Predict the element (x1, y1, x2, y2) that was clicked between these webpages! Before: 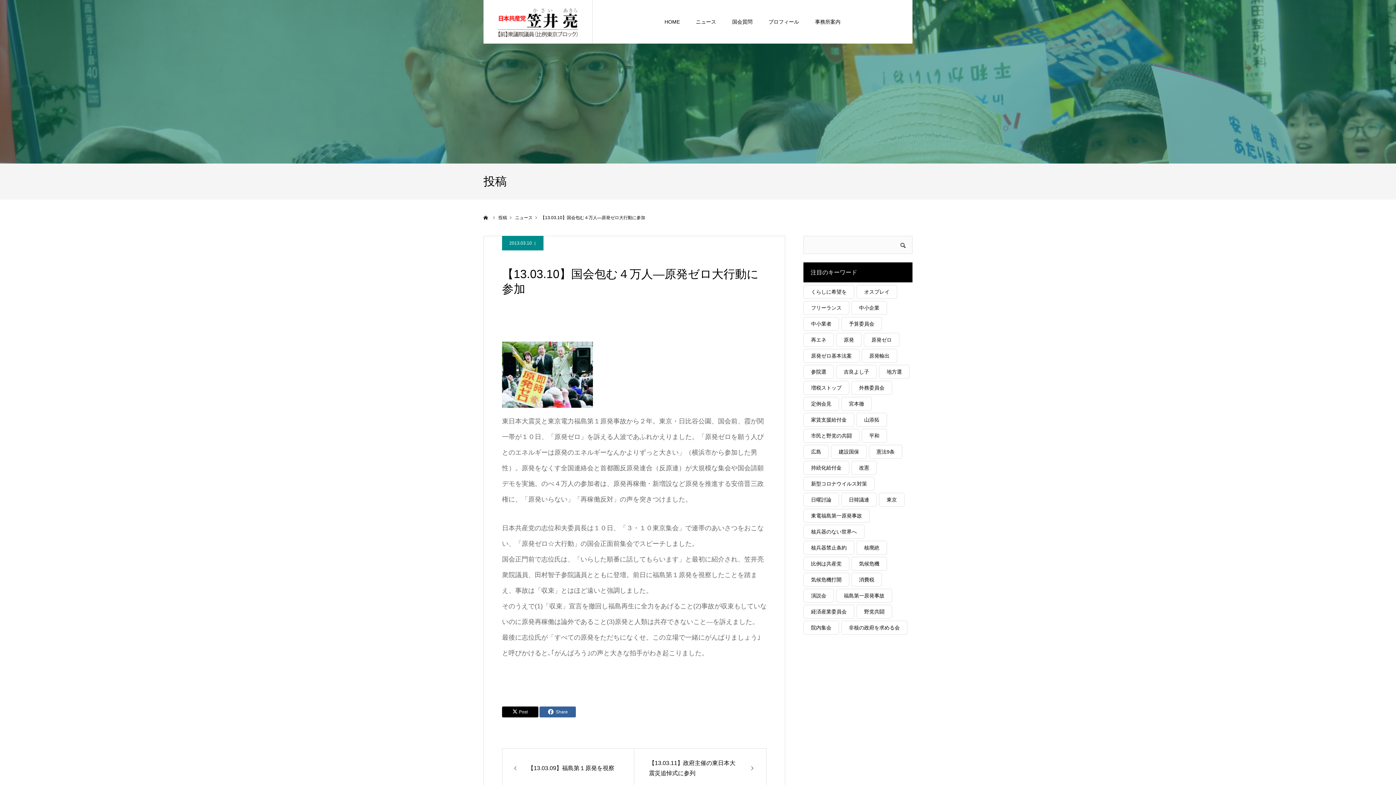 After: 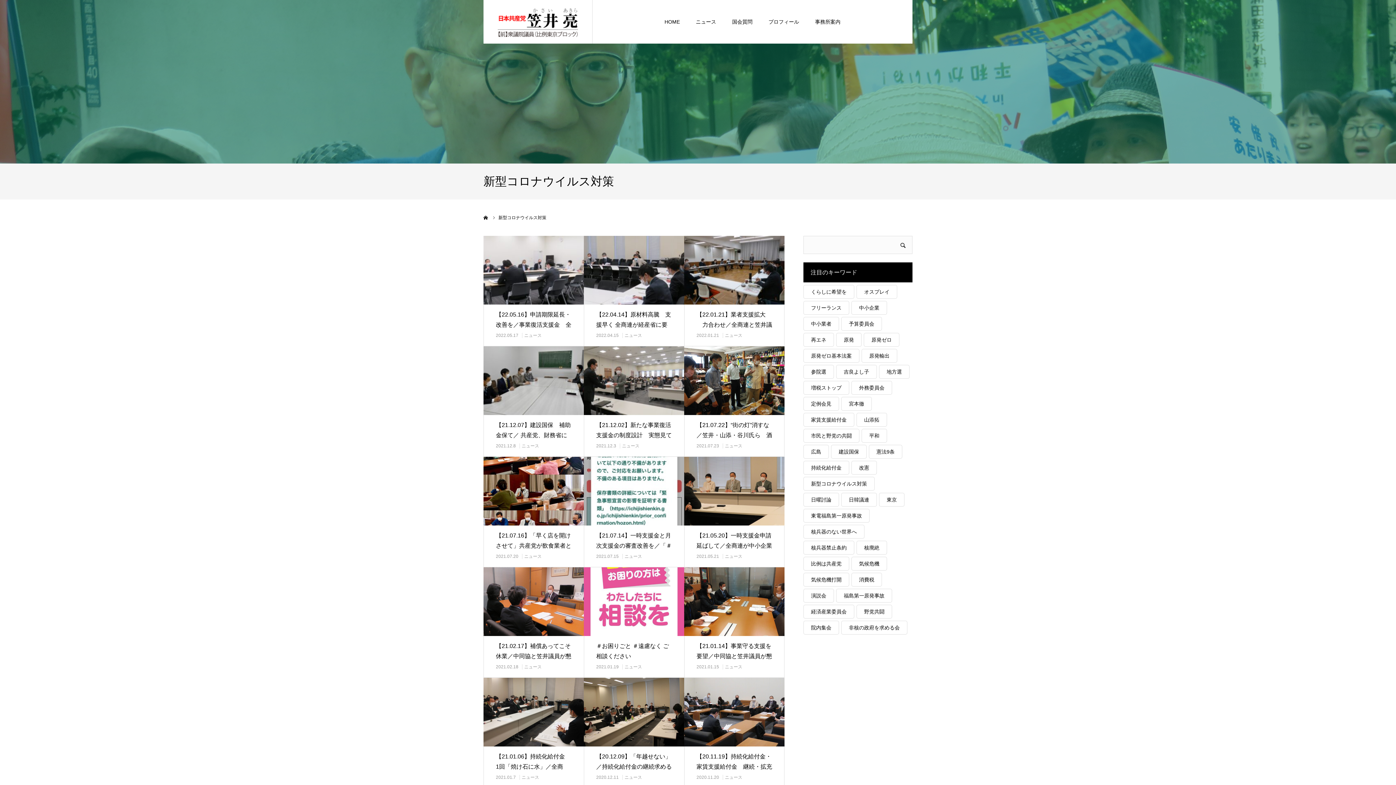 Action: bbox: (803, 477, 874, 490) label: 新型コロナウイルス対策 (40個の項目)